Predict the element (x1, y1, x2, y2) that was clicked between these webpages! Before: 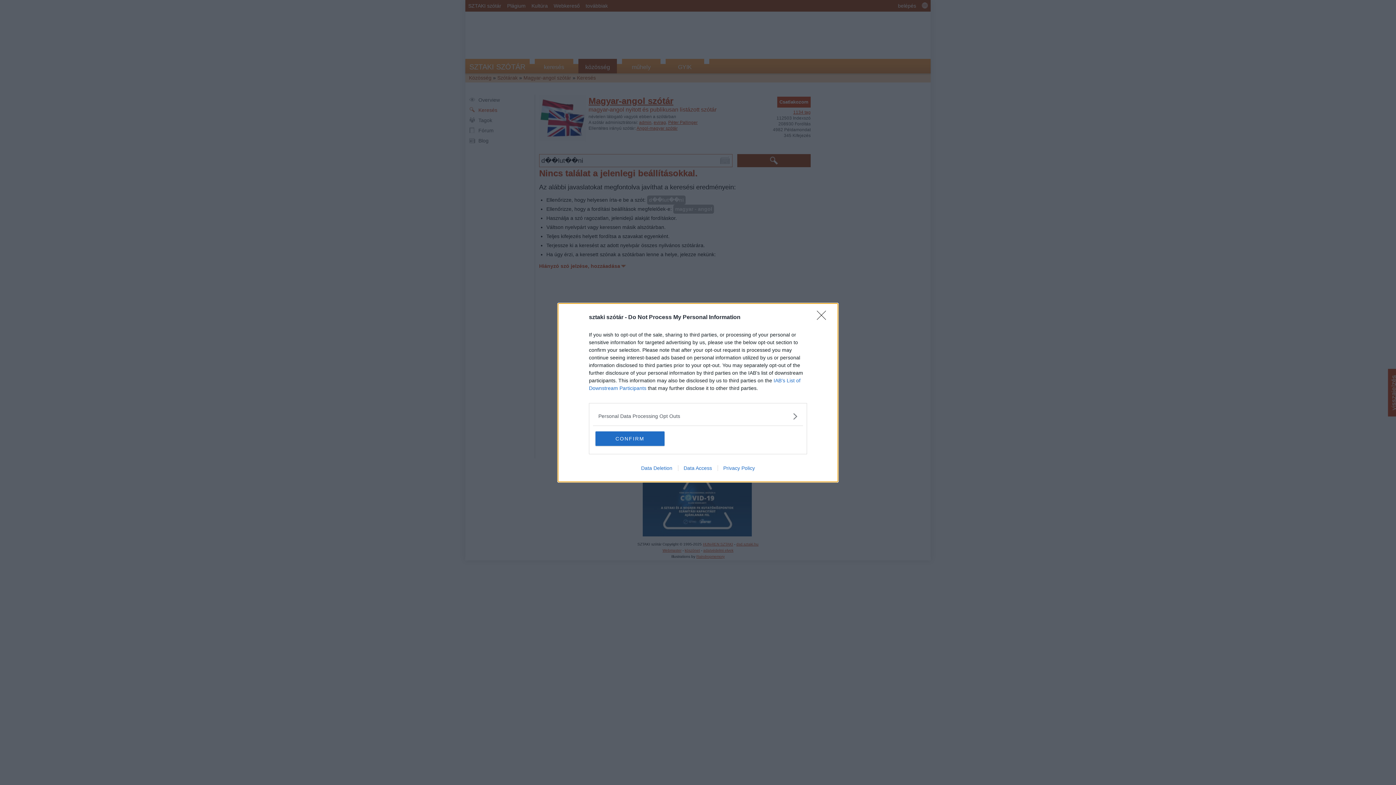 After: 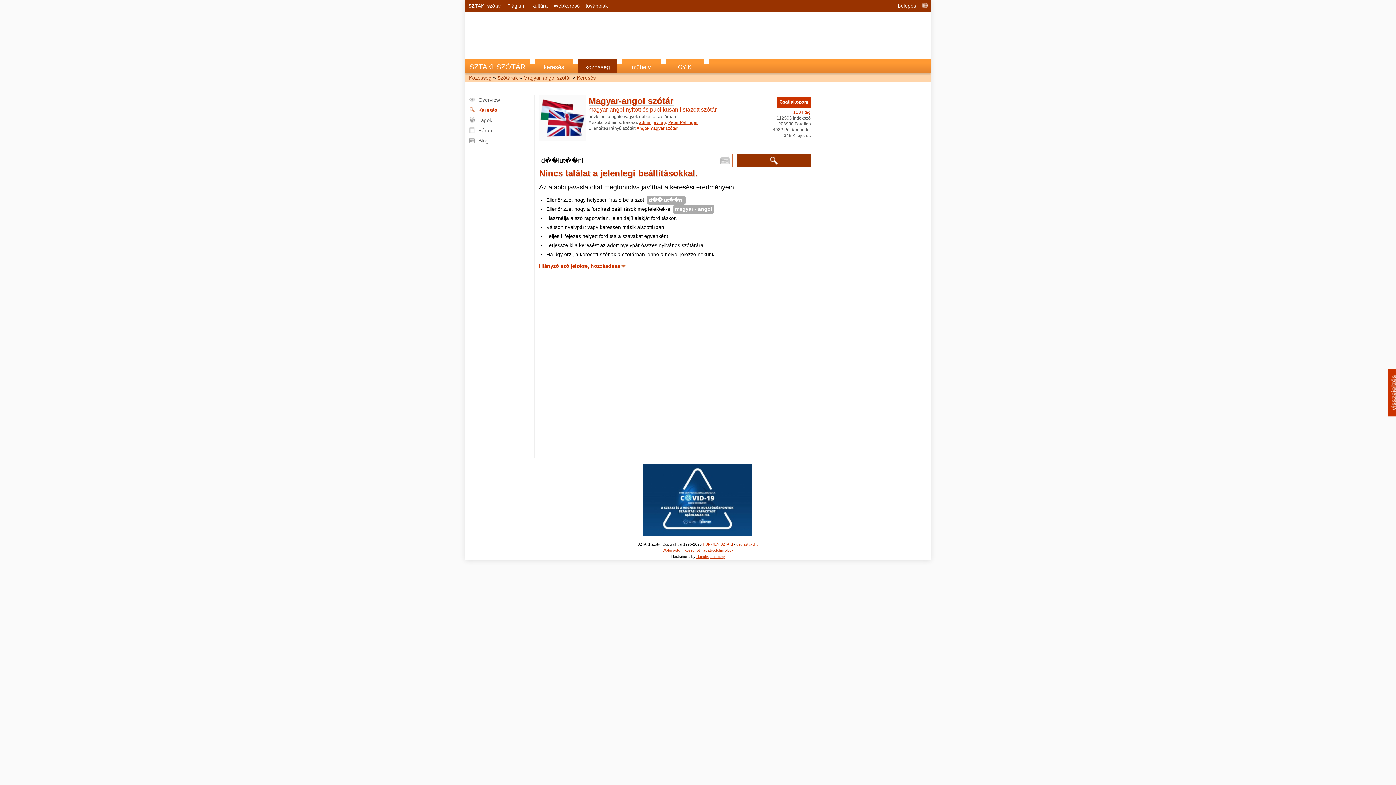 Action: label: CONFIRM bbox: (595, 431, 664, 446)